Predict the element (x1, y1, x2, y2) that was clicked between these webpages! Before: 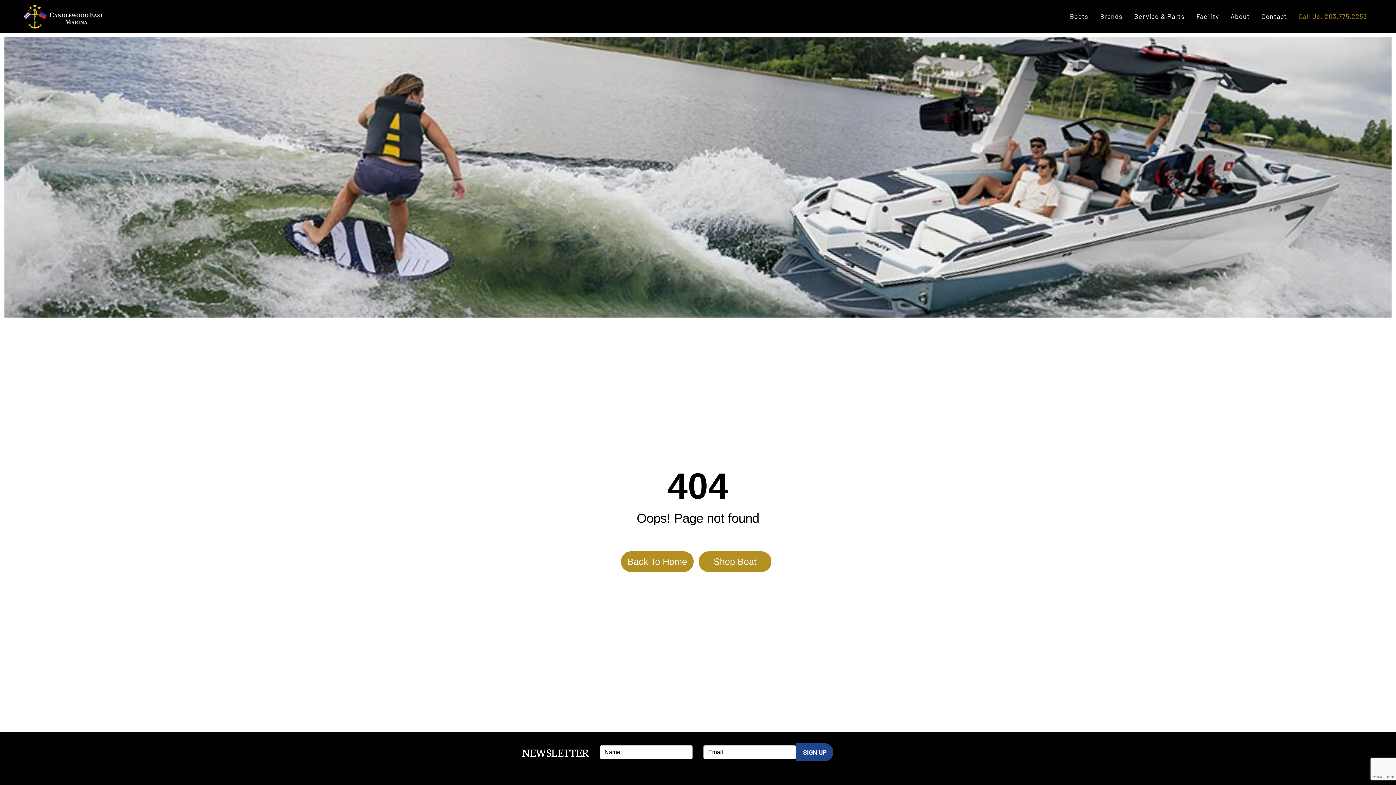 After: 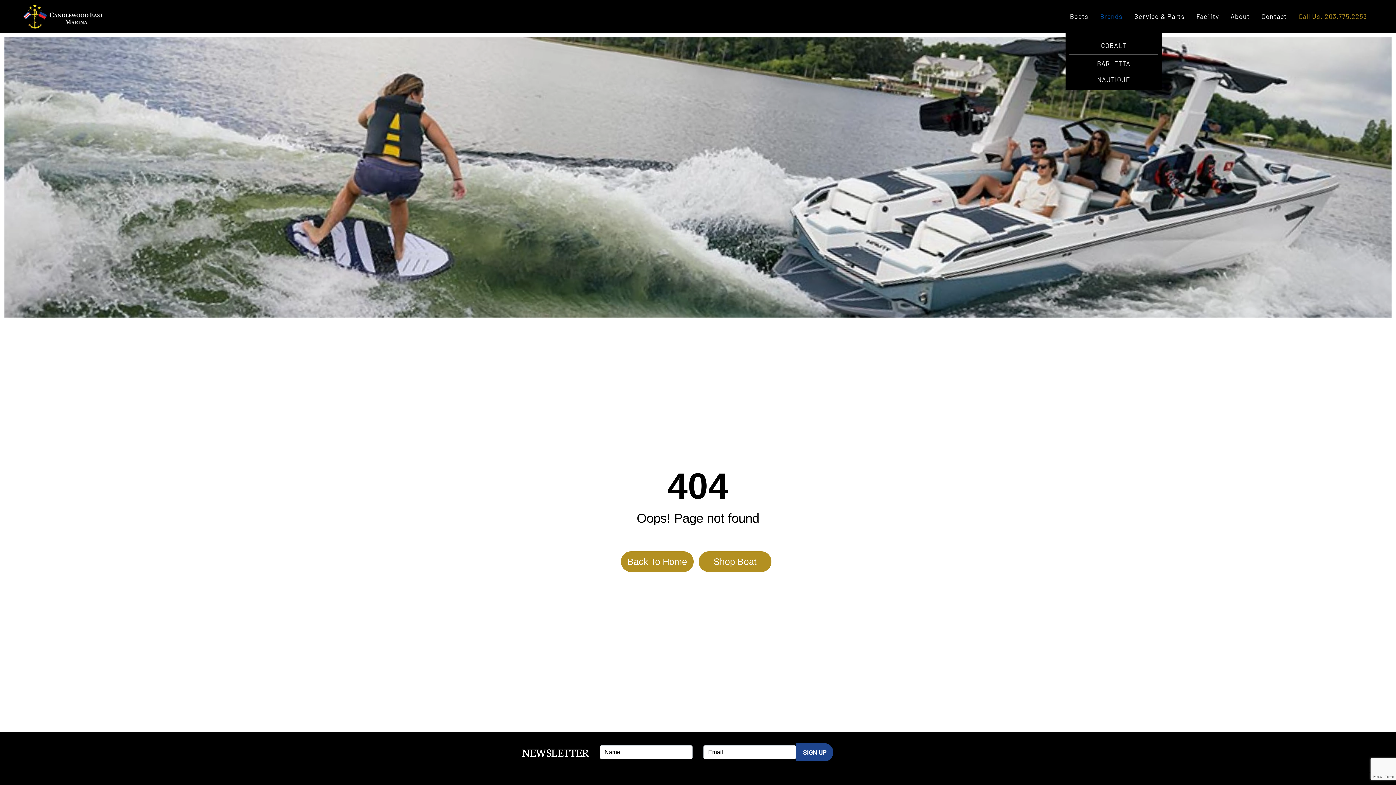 Action: bbox: (1094, 0, 1128, 33) label: Brands